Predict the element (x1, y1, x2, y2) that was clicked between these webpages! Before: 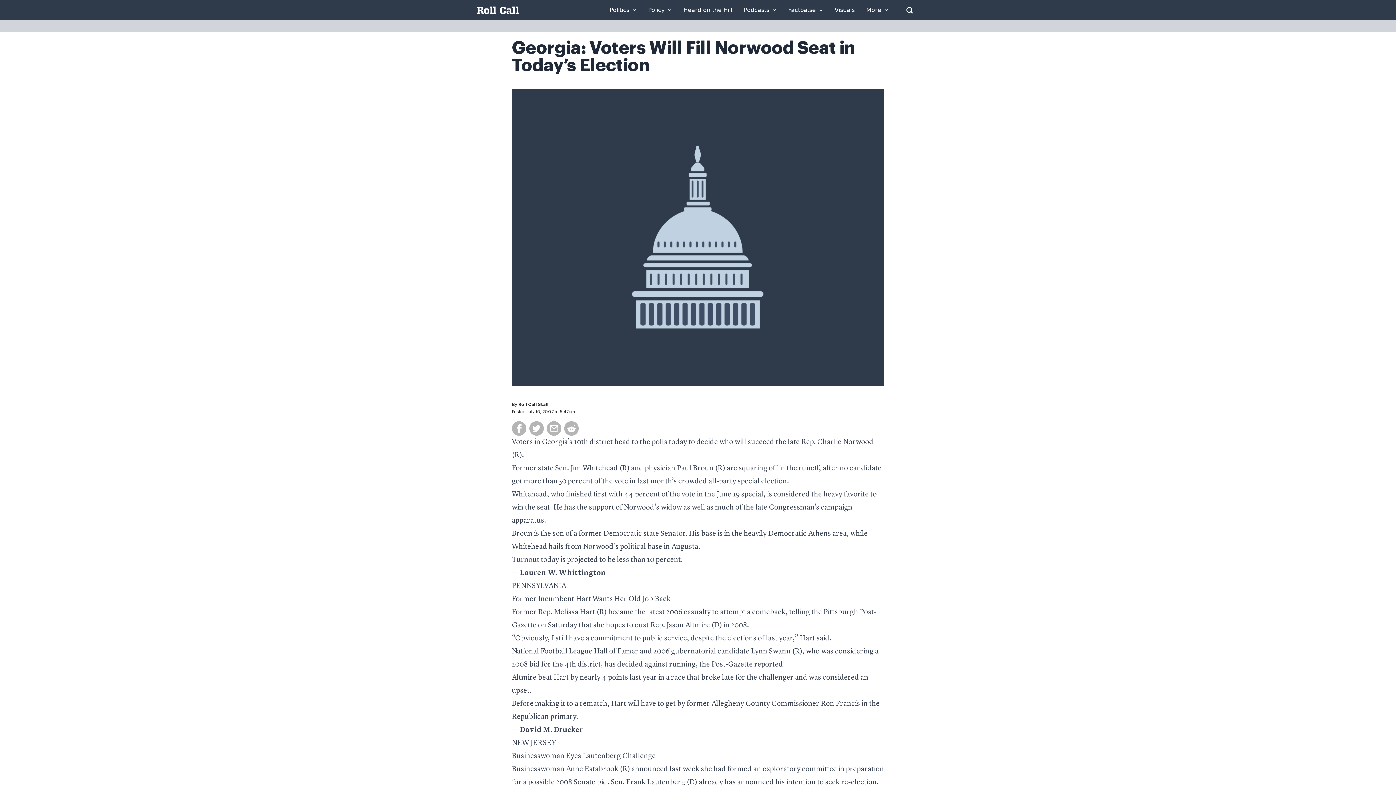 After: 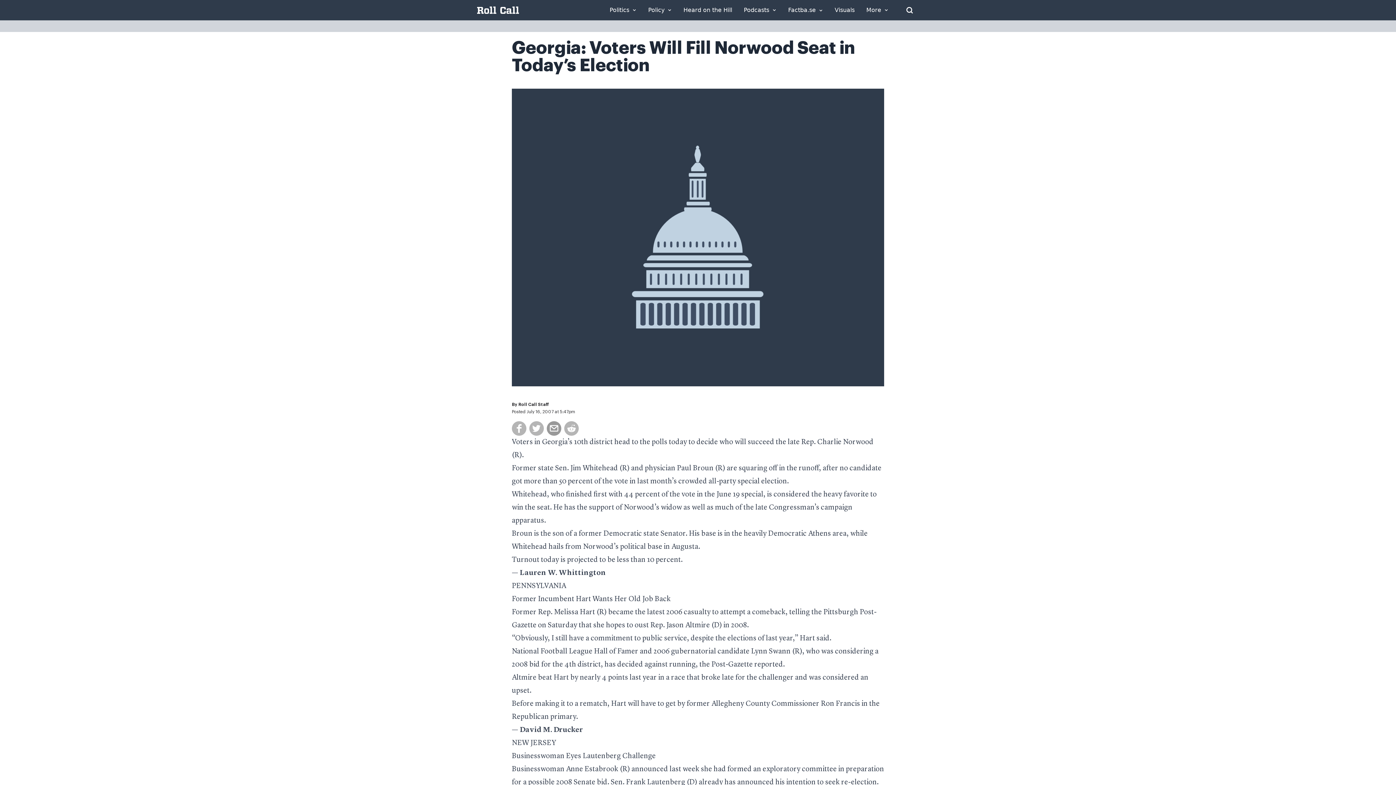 Action: bbox: (546, 421, 561, 436)